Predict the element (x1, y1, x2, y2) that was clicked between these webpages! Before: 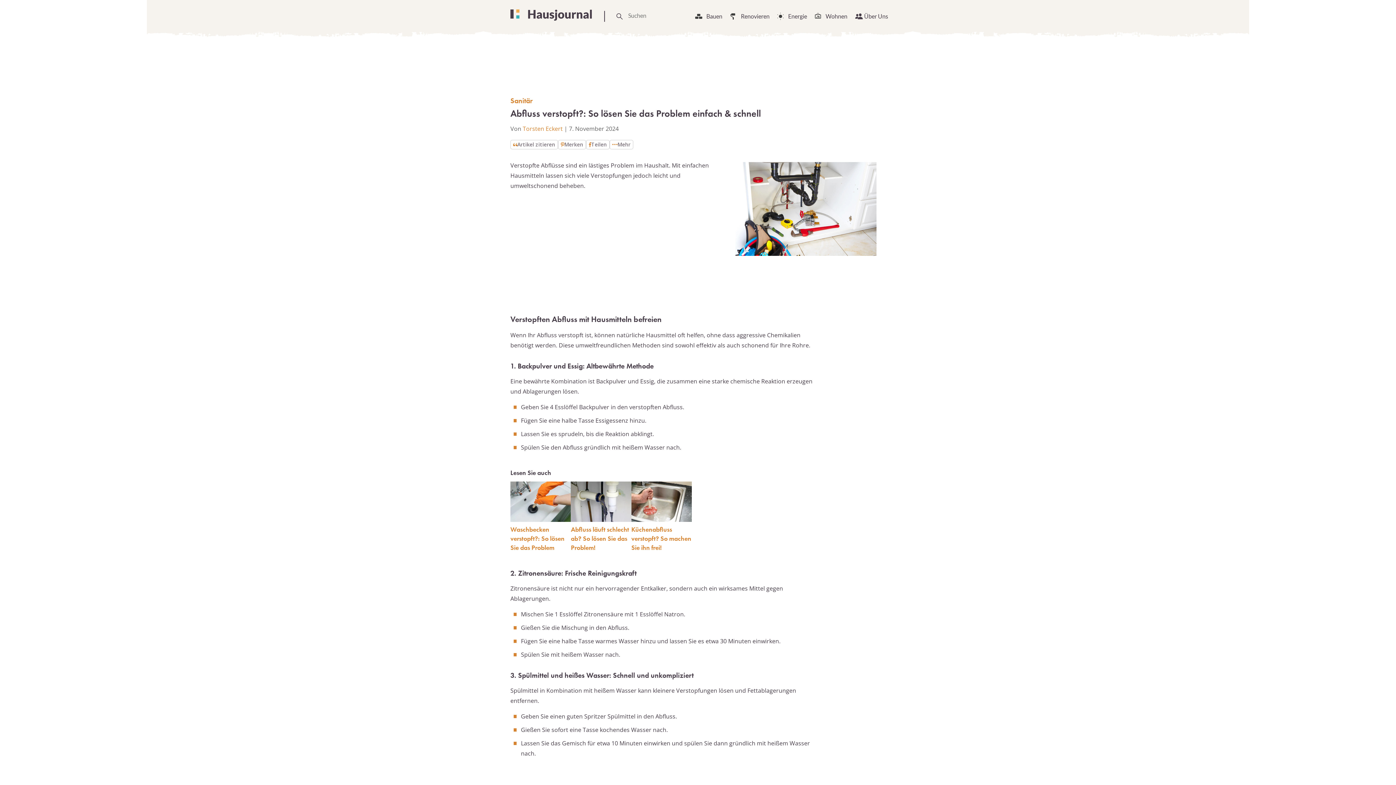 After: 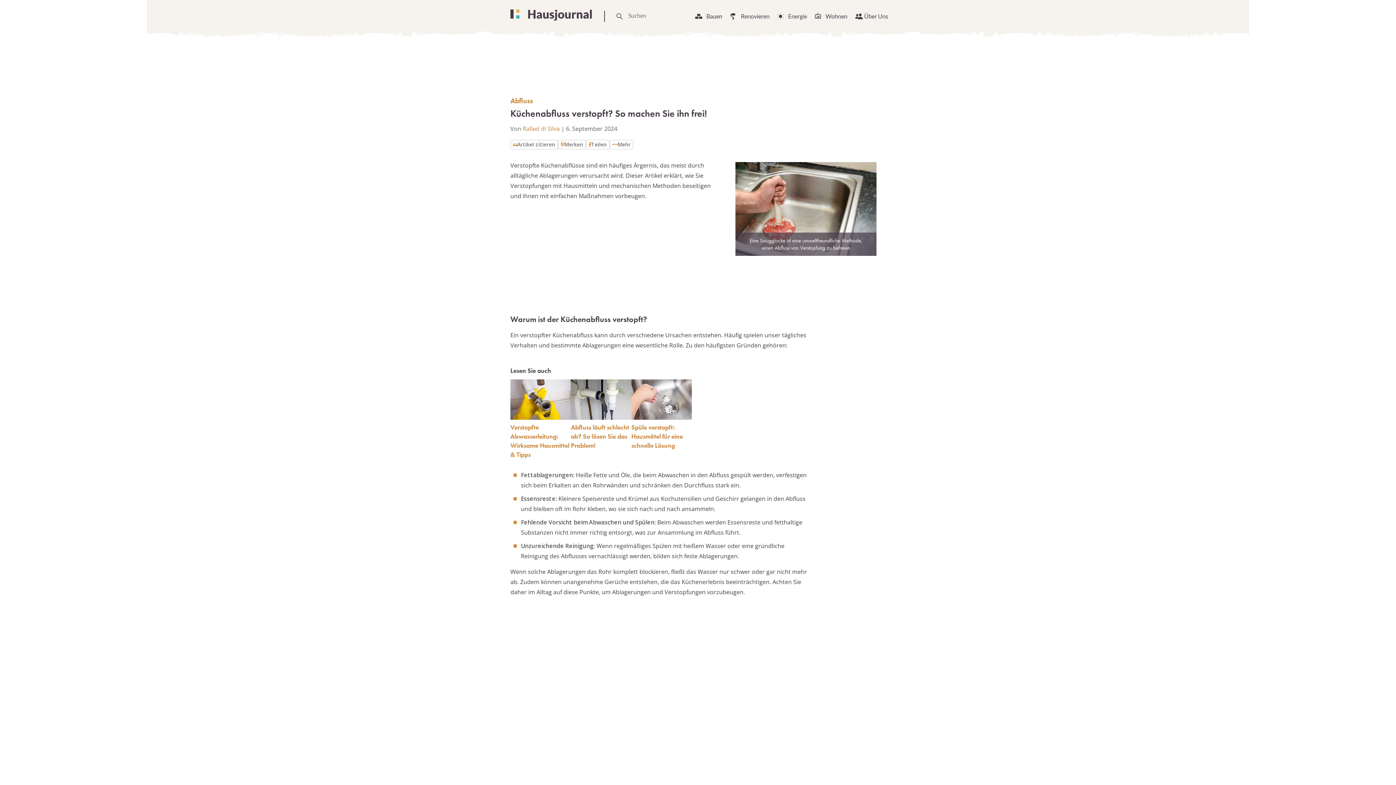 Action: bbox: (631, 481, 691, 525)